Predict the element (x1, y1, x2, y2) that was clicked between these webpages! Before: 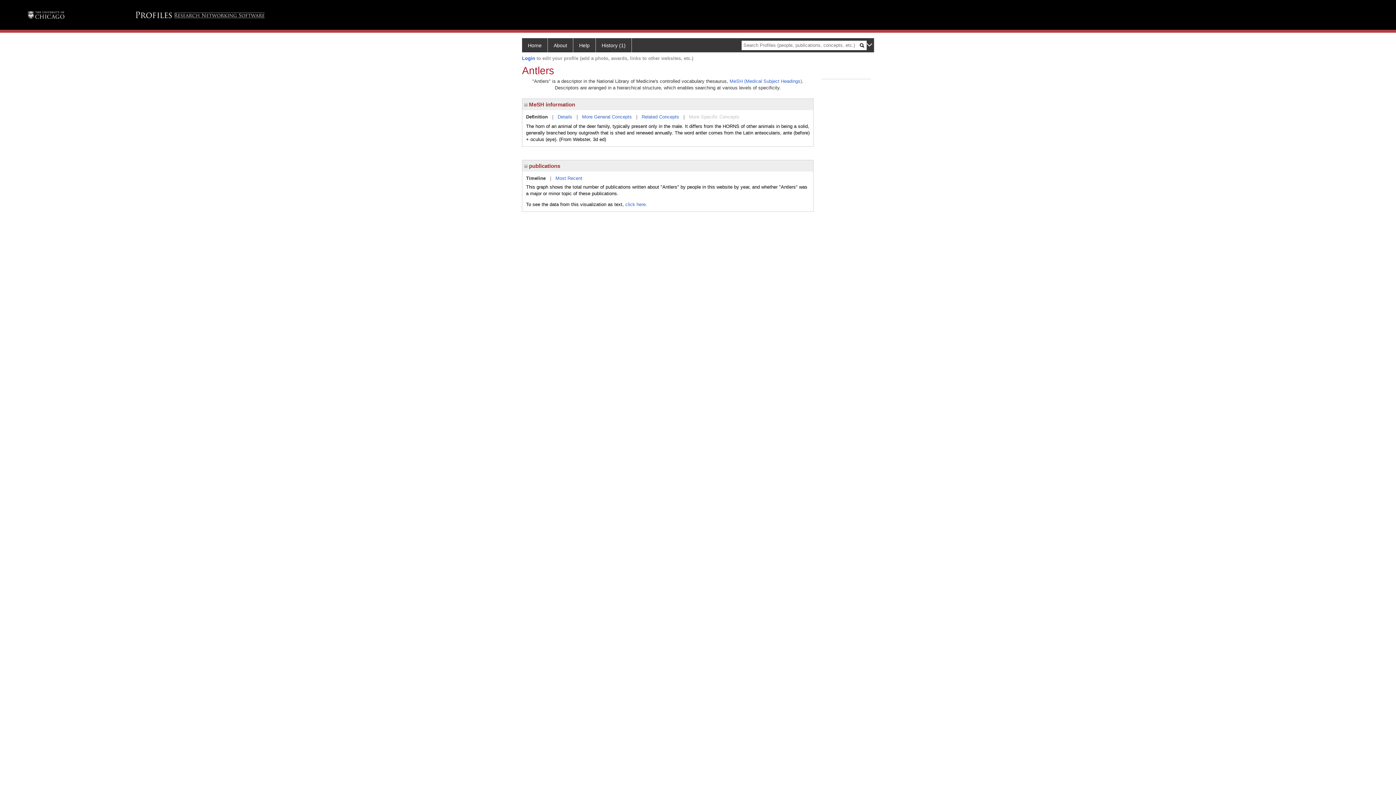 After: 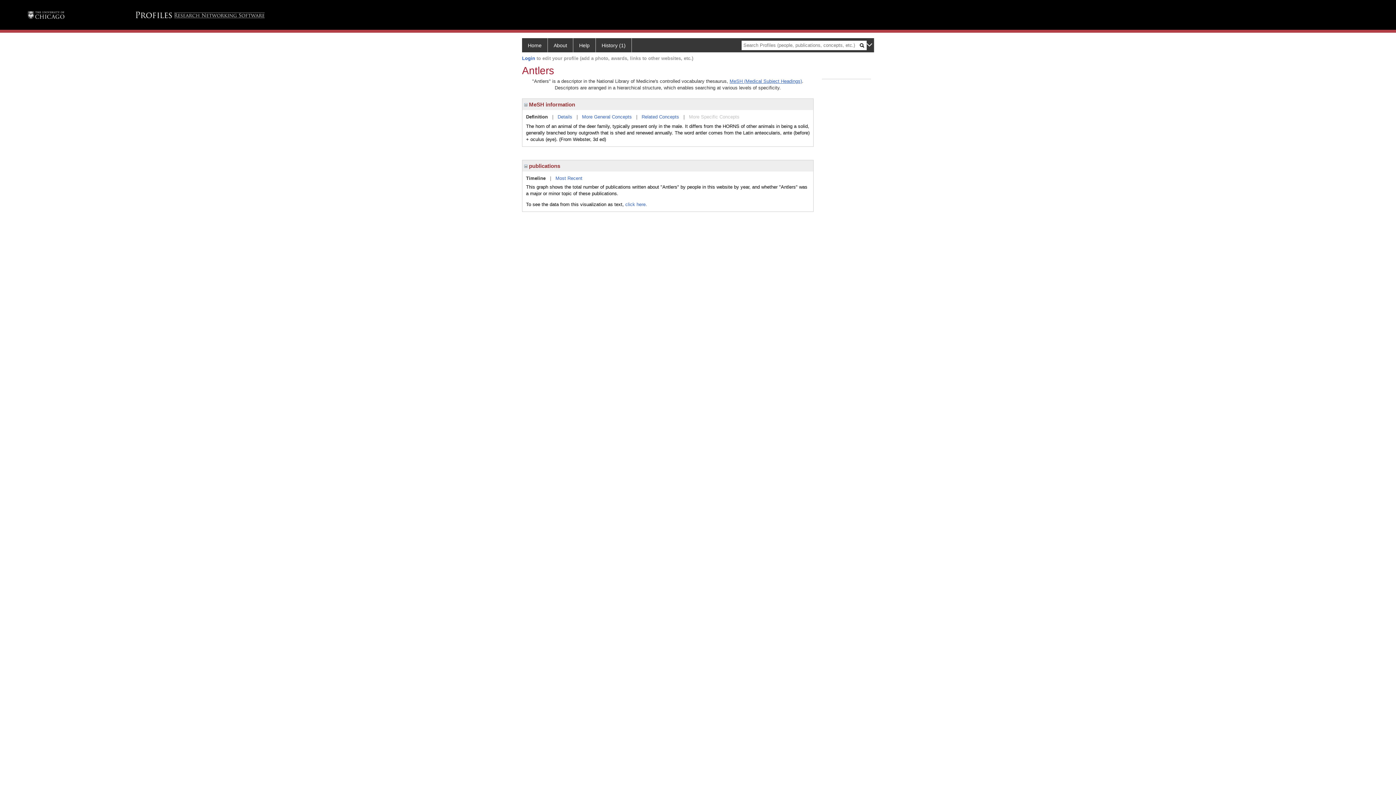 Action: bbox: (729, 78, 802, 83) label: MeSH (Medical Subject Headings)